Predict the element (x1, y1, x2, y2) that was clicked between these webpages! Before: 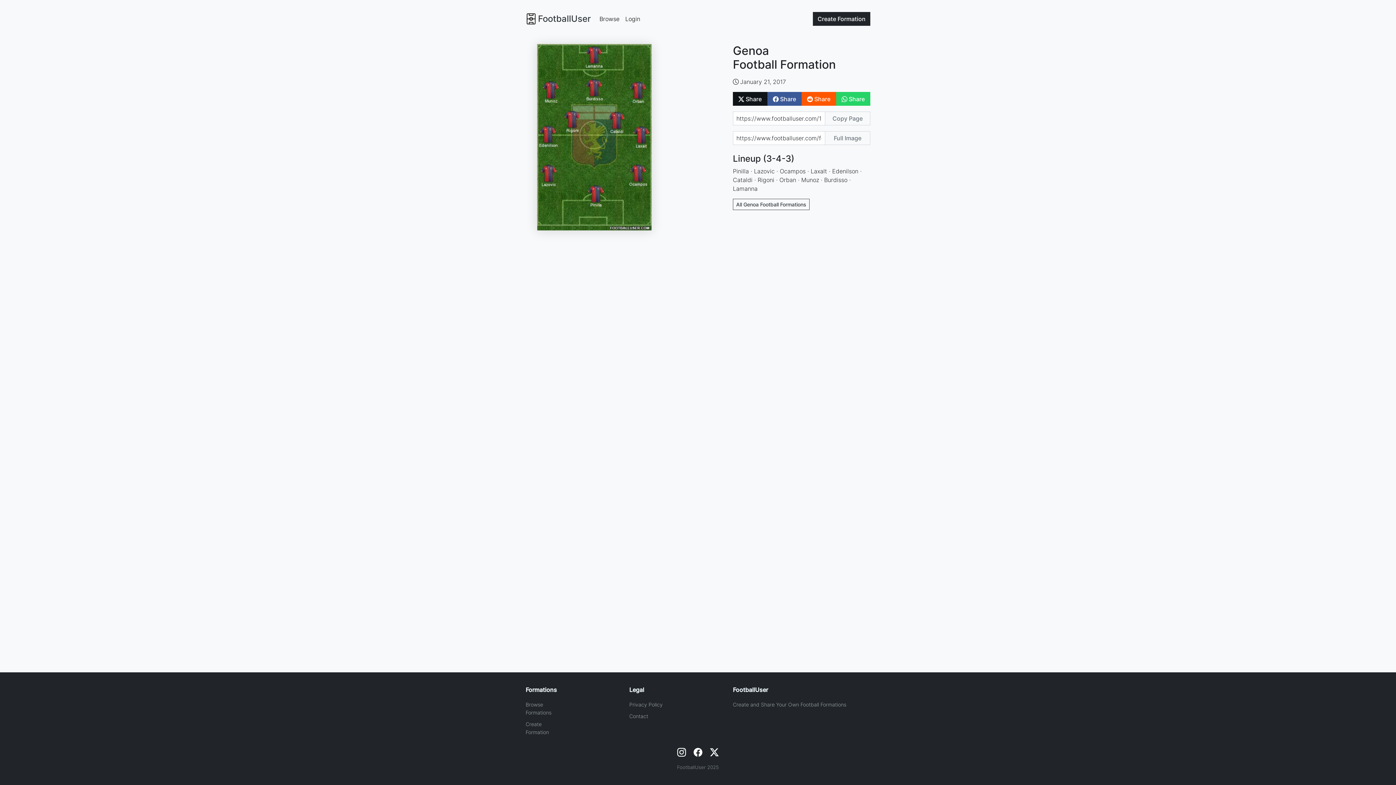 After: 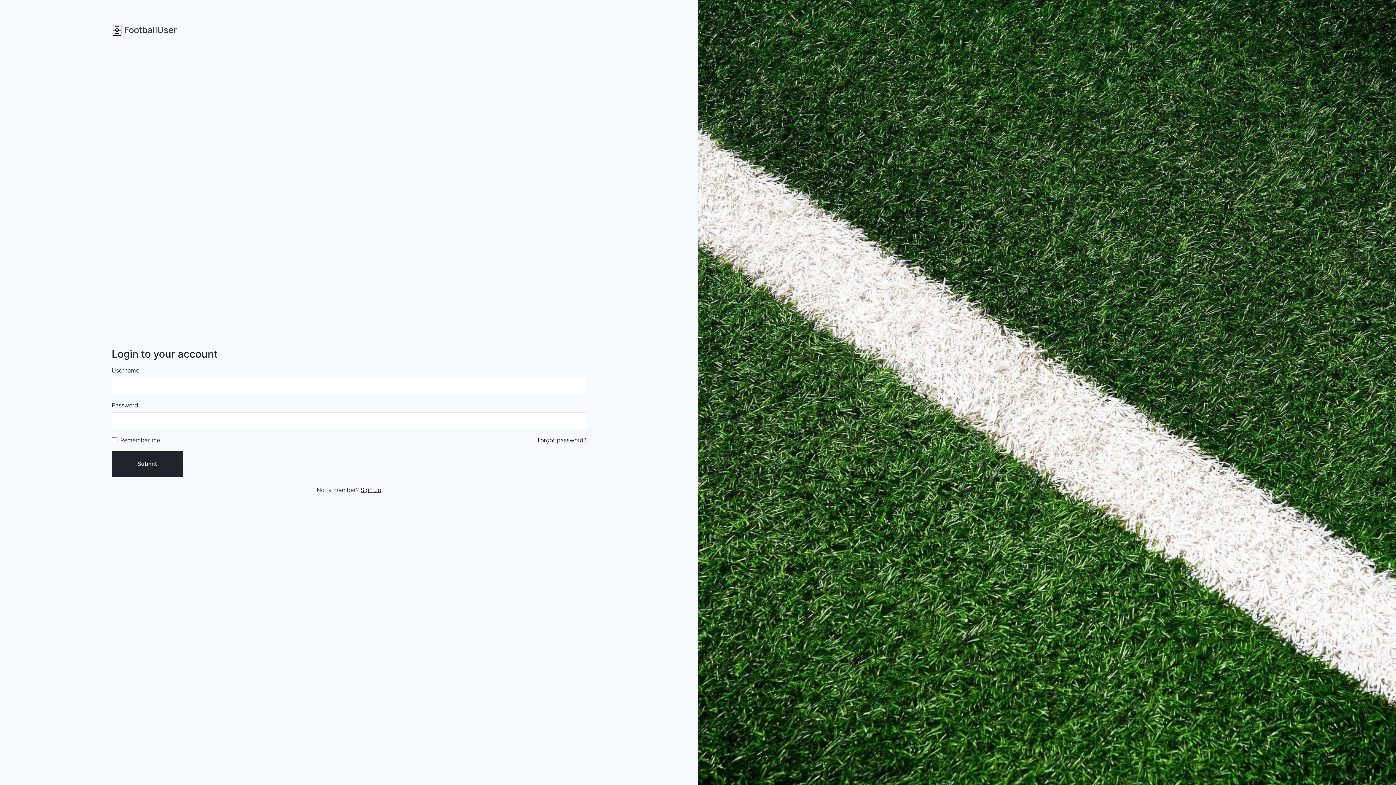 Action: bbox: (622, 11, 643, 26) label: Login